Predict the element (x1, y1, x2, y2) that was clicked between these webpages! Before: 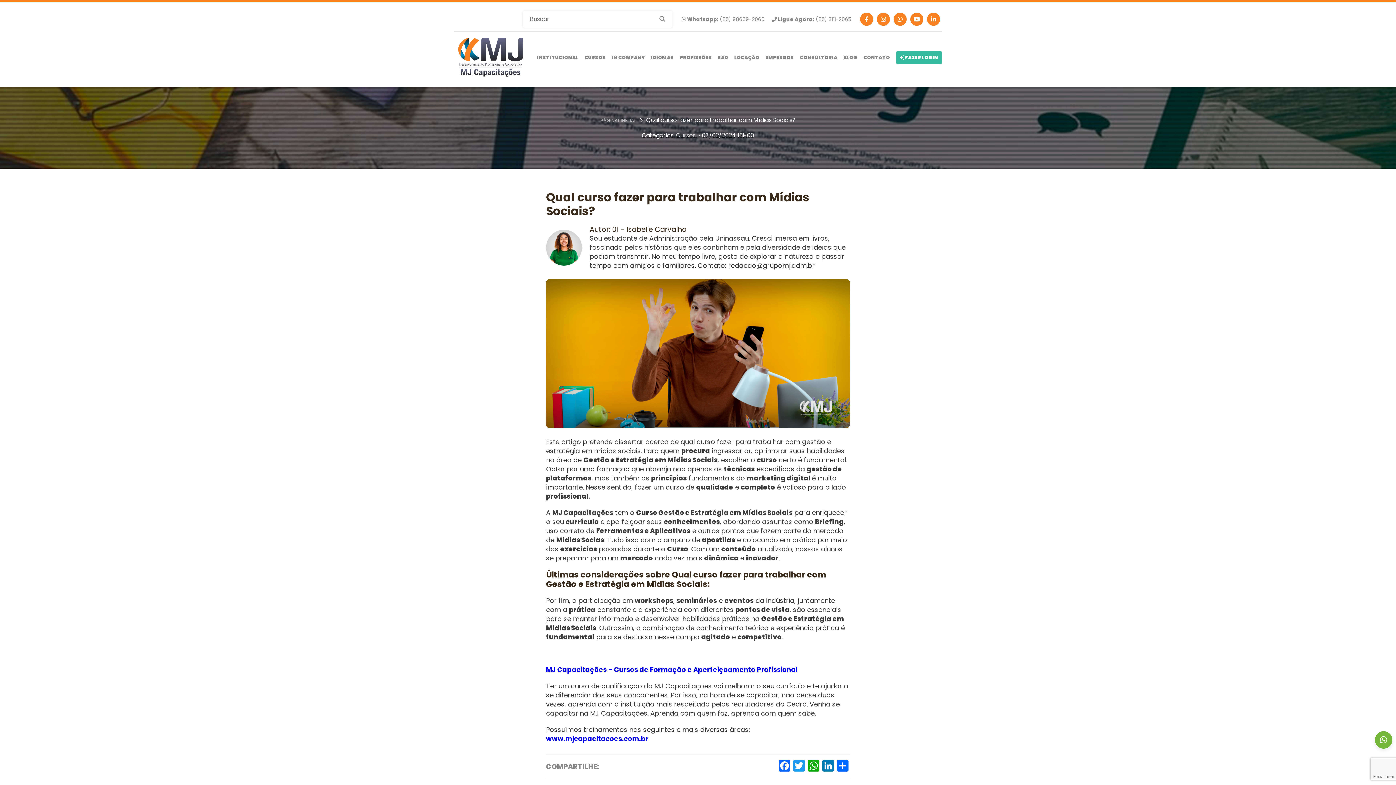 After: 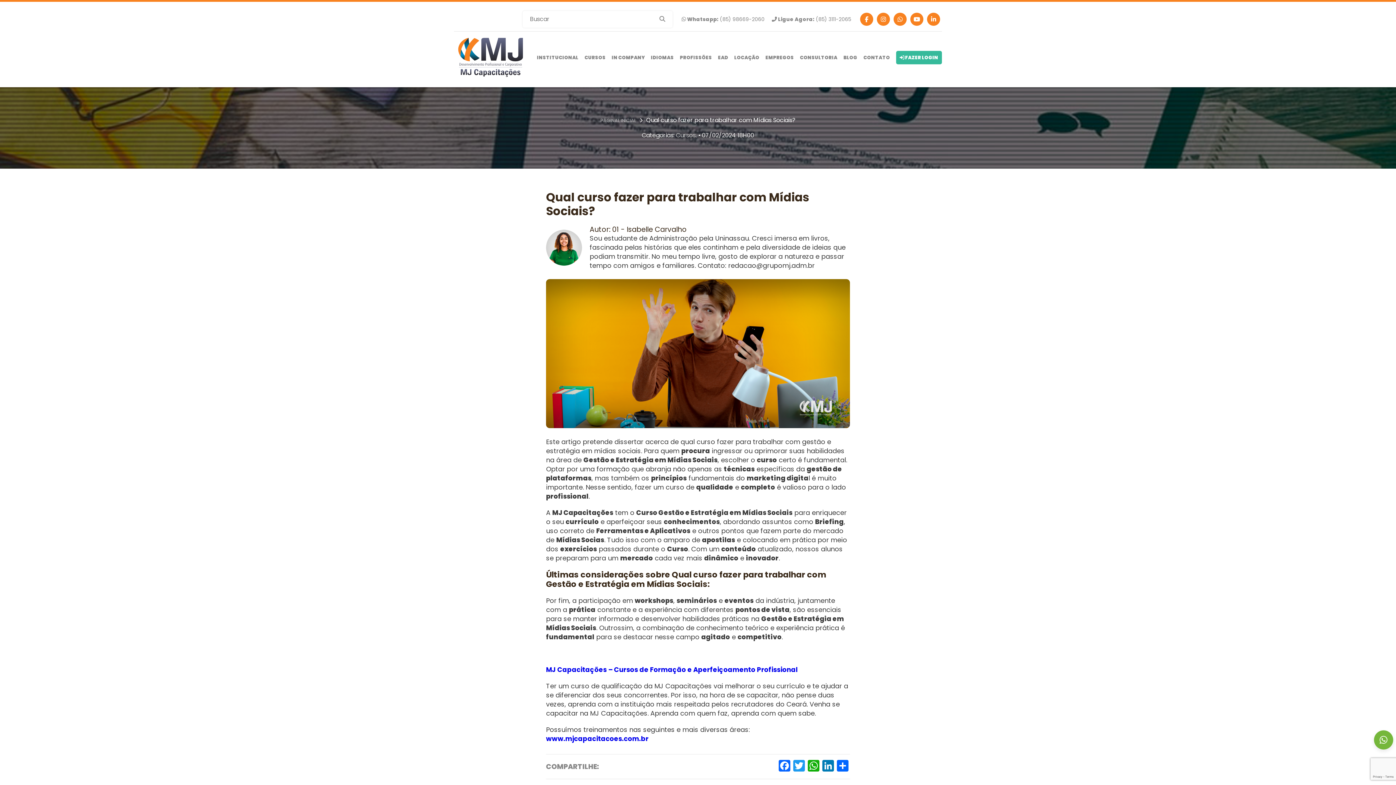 Action: bbox: (1375, 731, 1392, 749)